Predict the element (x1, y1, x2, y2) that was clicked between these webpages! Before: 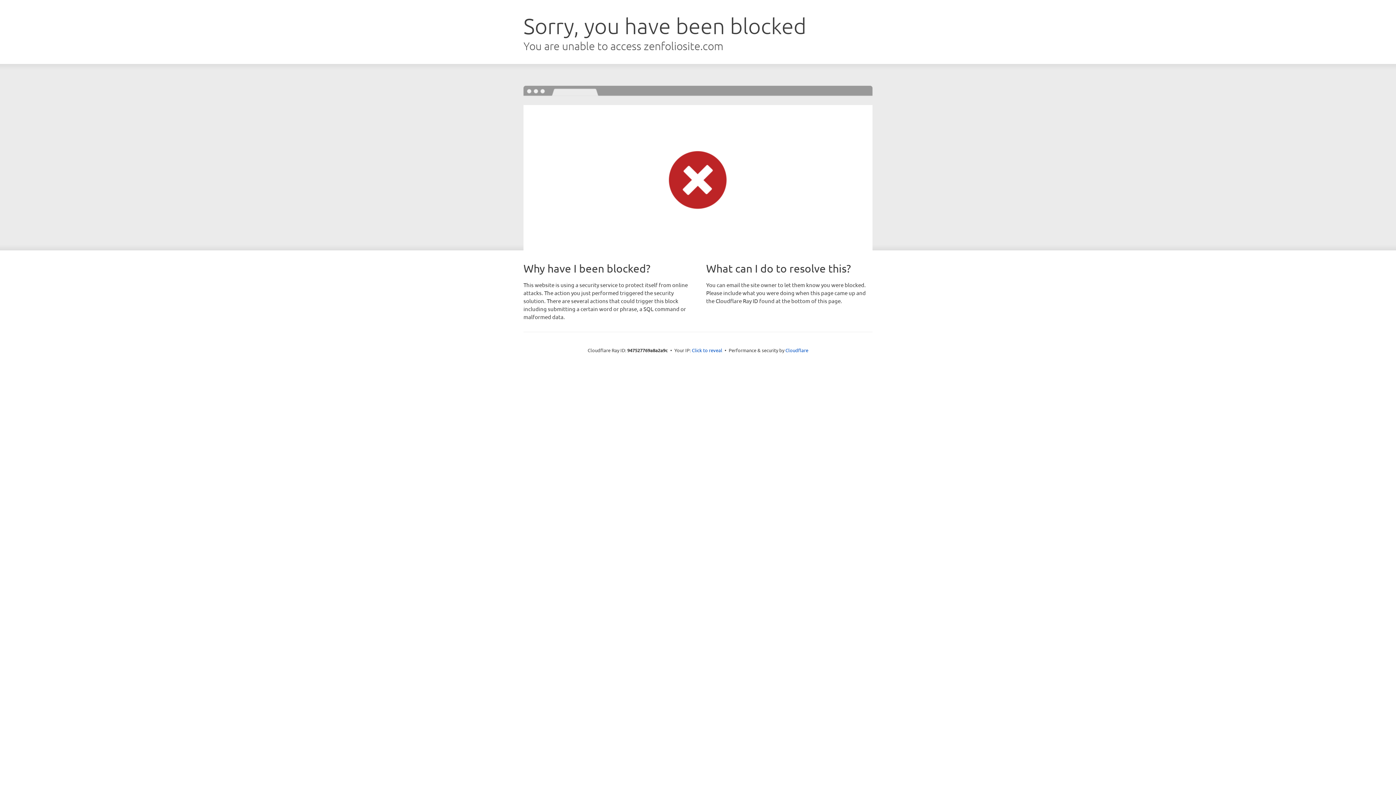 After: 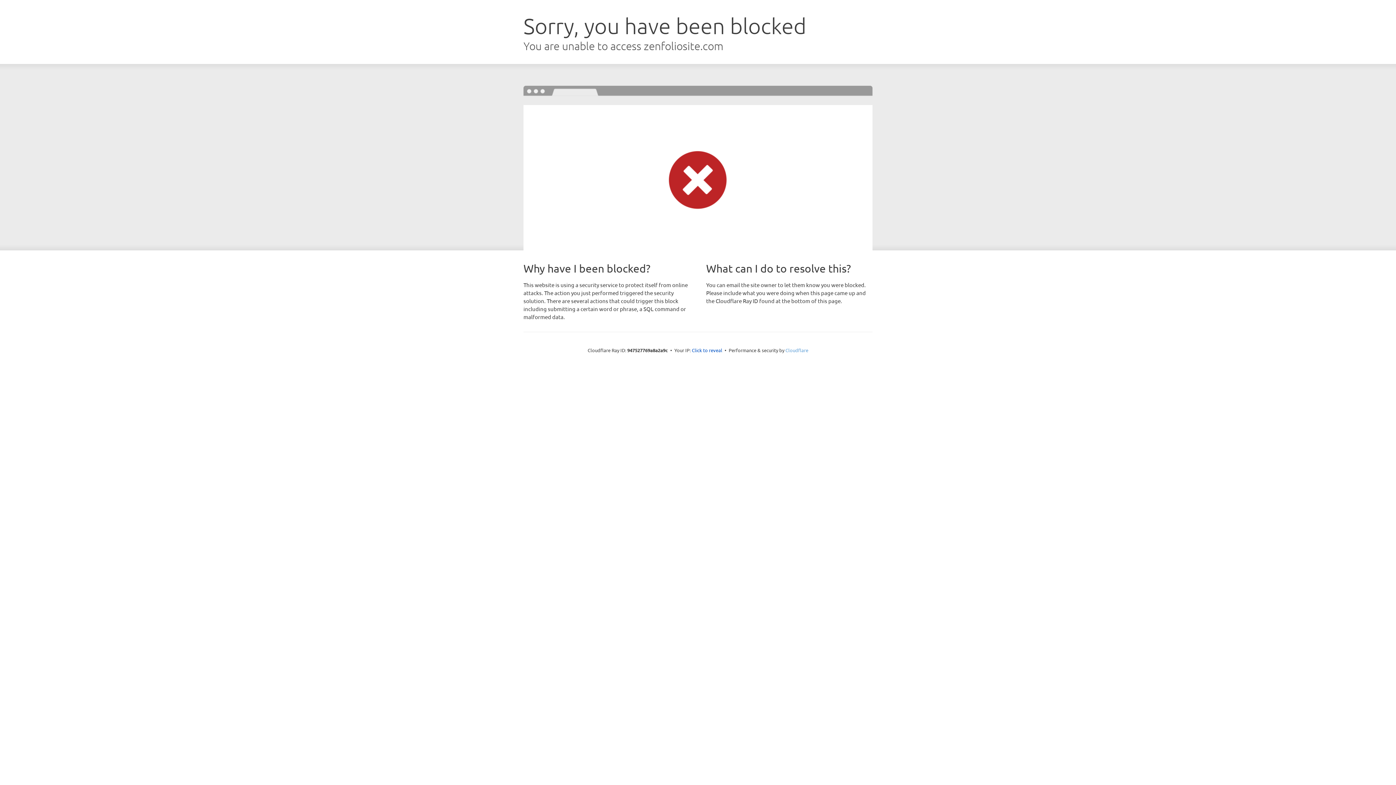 Action: label: Cloudflare bbox: (785, 347, 808, 353)